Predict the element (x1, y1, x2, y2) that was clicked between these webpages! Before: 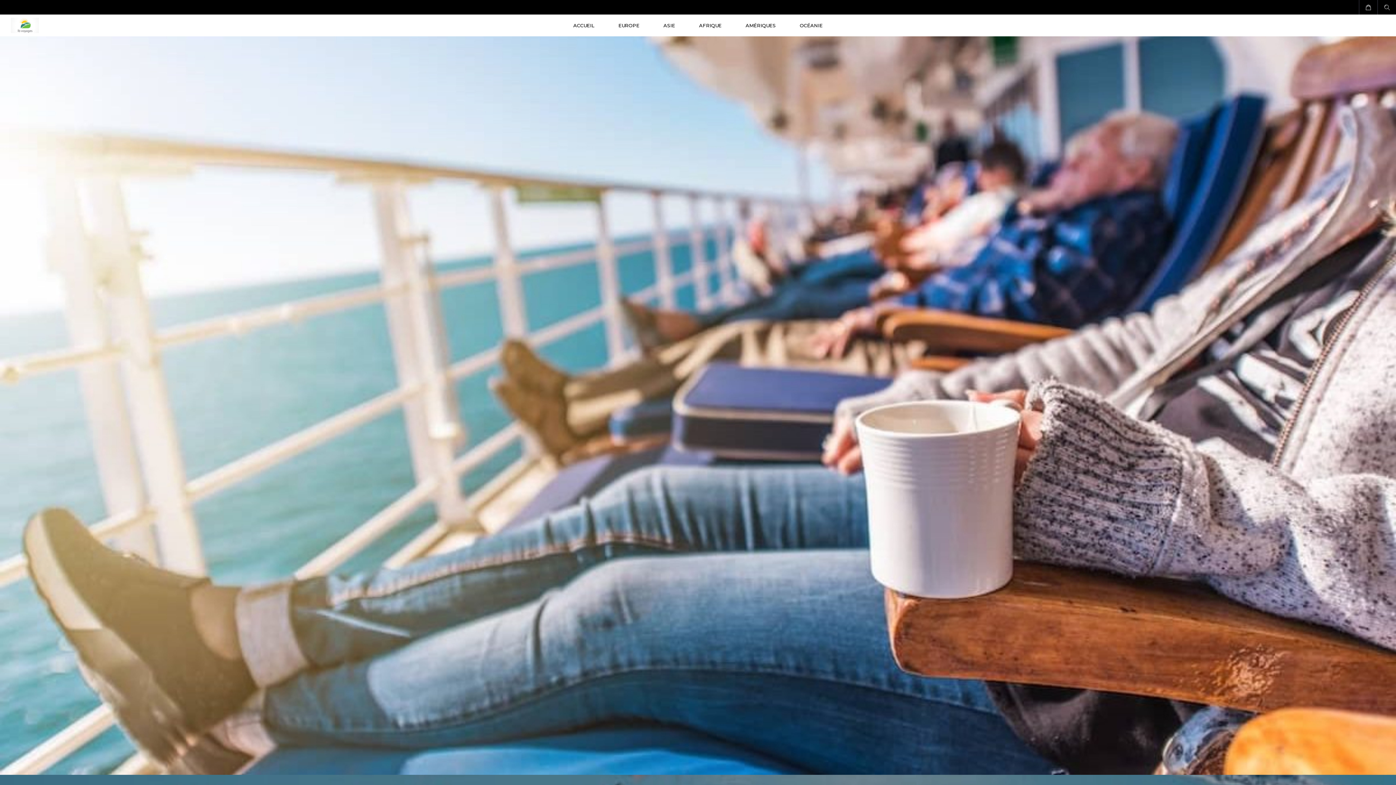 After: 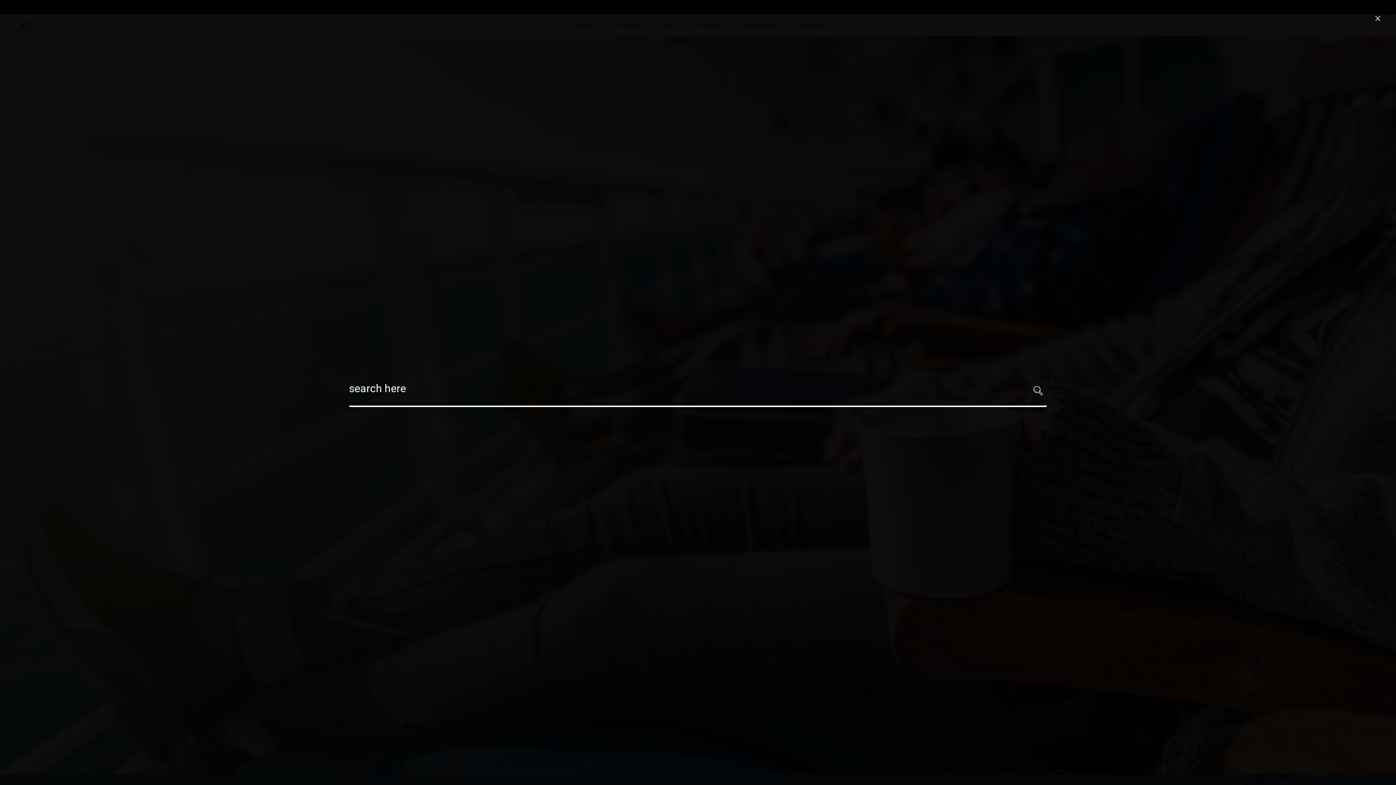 Action: bbox: (1378, 0, 1396, 14)